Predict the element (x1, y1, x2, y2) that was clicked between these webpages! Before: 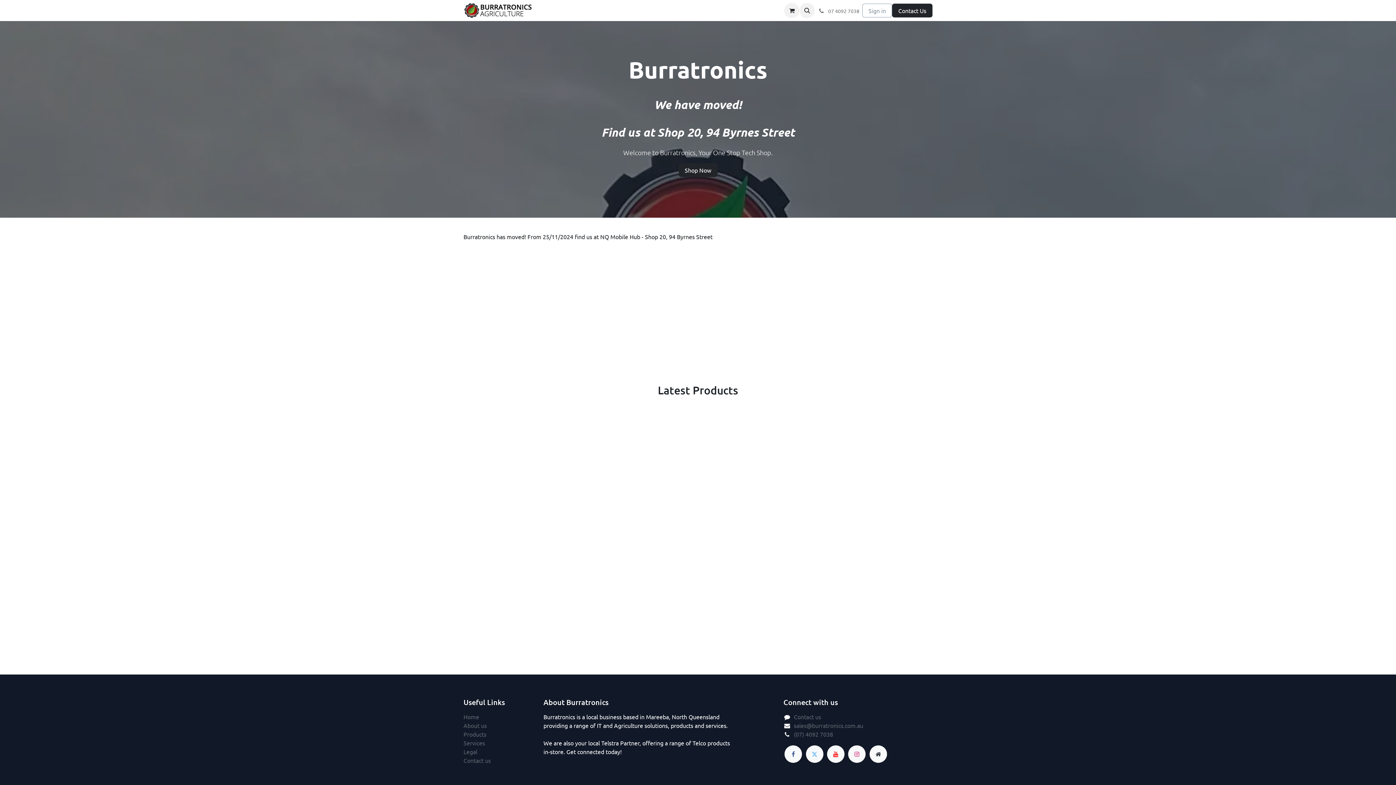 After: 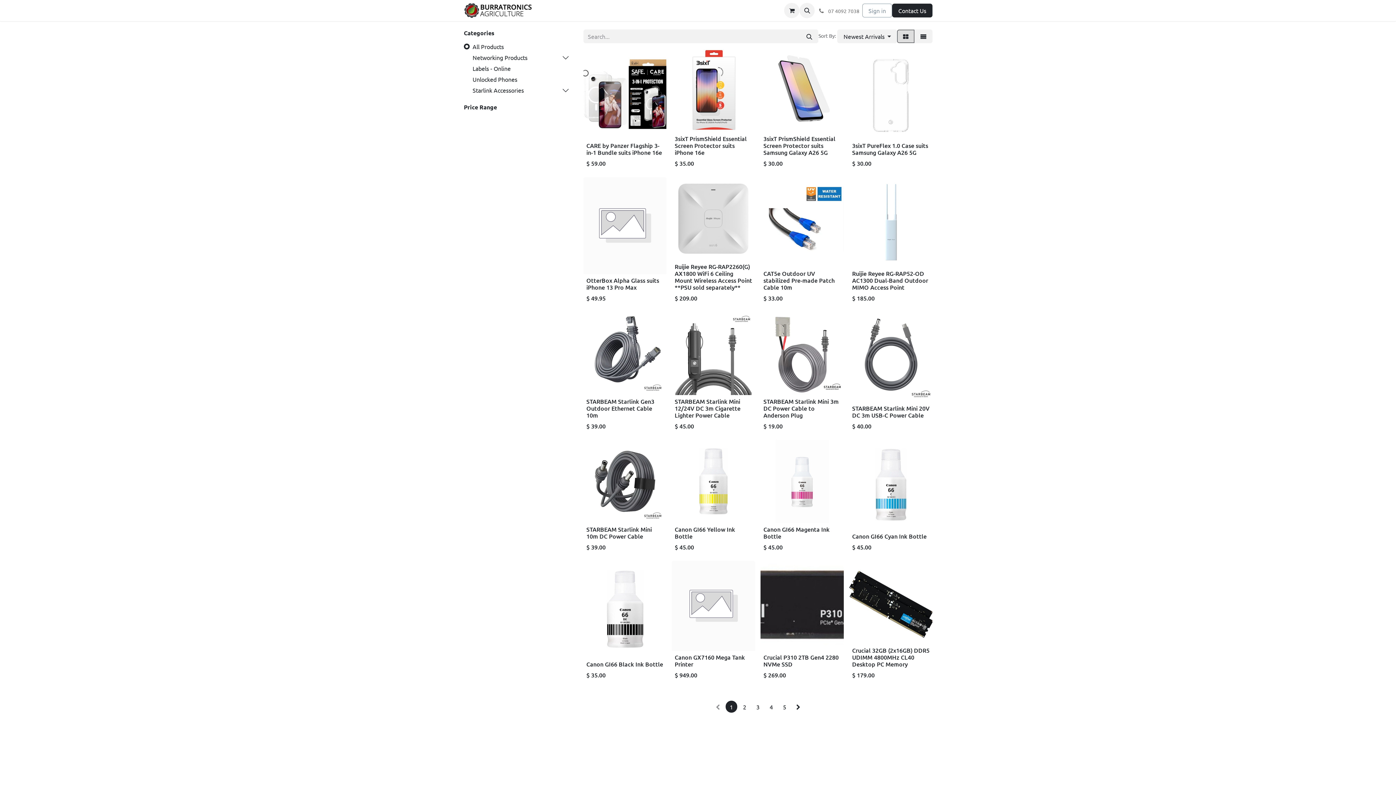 Action: label: Shop Now bbox: (678, 163, 717, 177)